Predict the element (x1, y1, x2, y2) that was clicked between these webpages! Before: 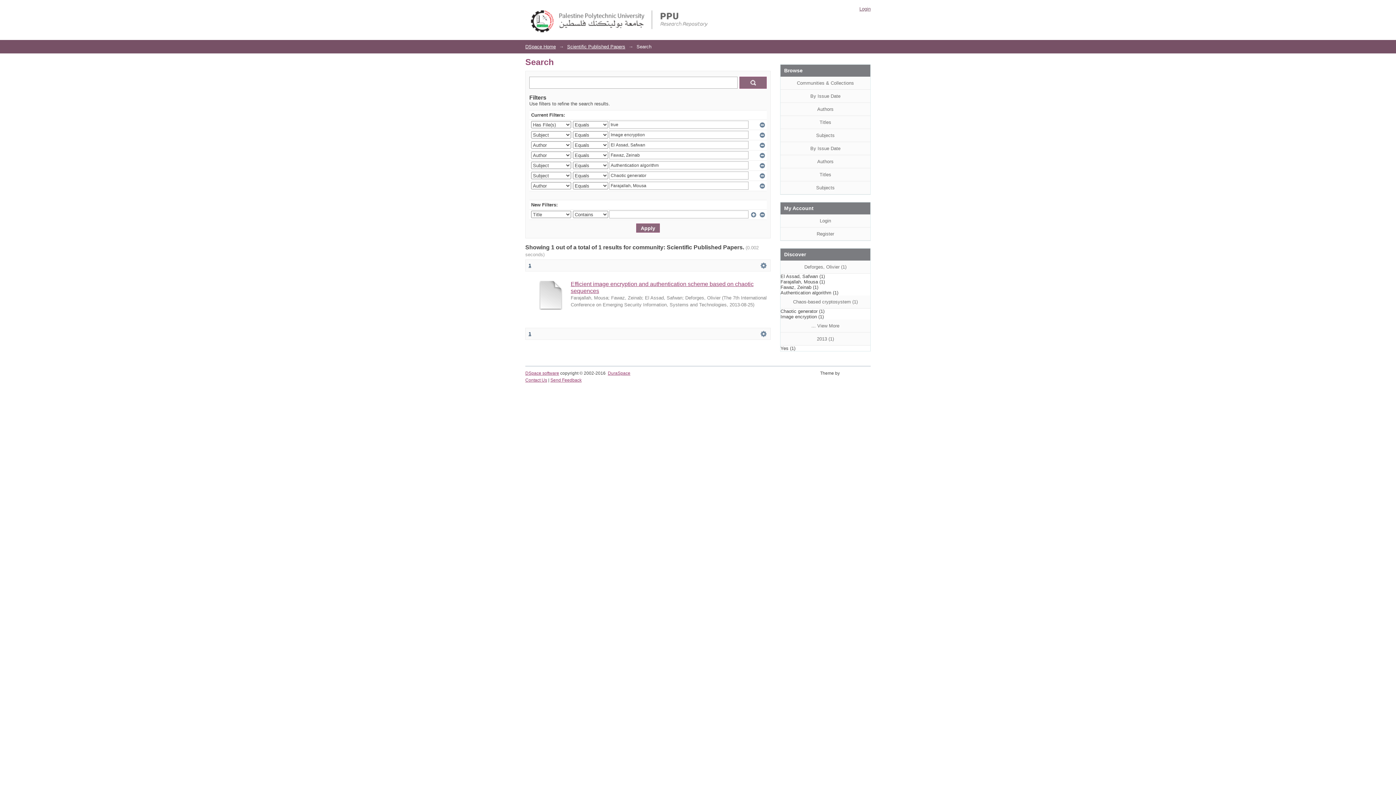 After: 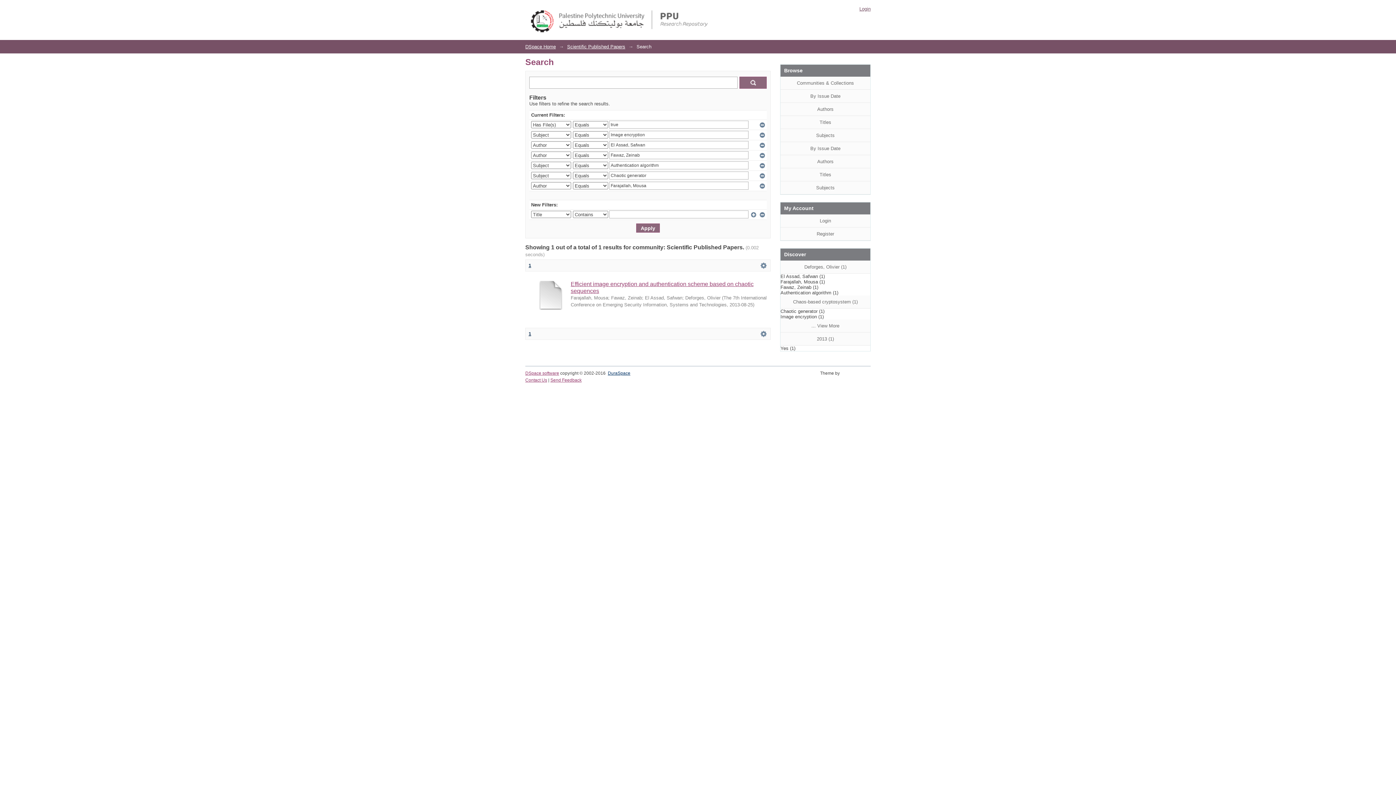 Action: label: DuraSpace bbox: (608, 370, 630, 376)